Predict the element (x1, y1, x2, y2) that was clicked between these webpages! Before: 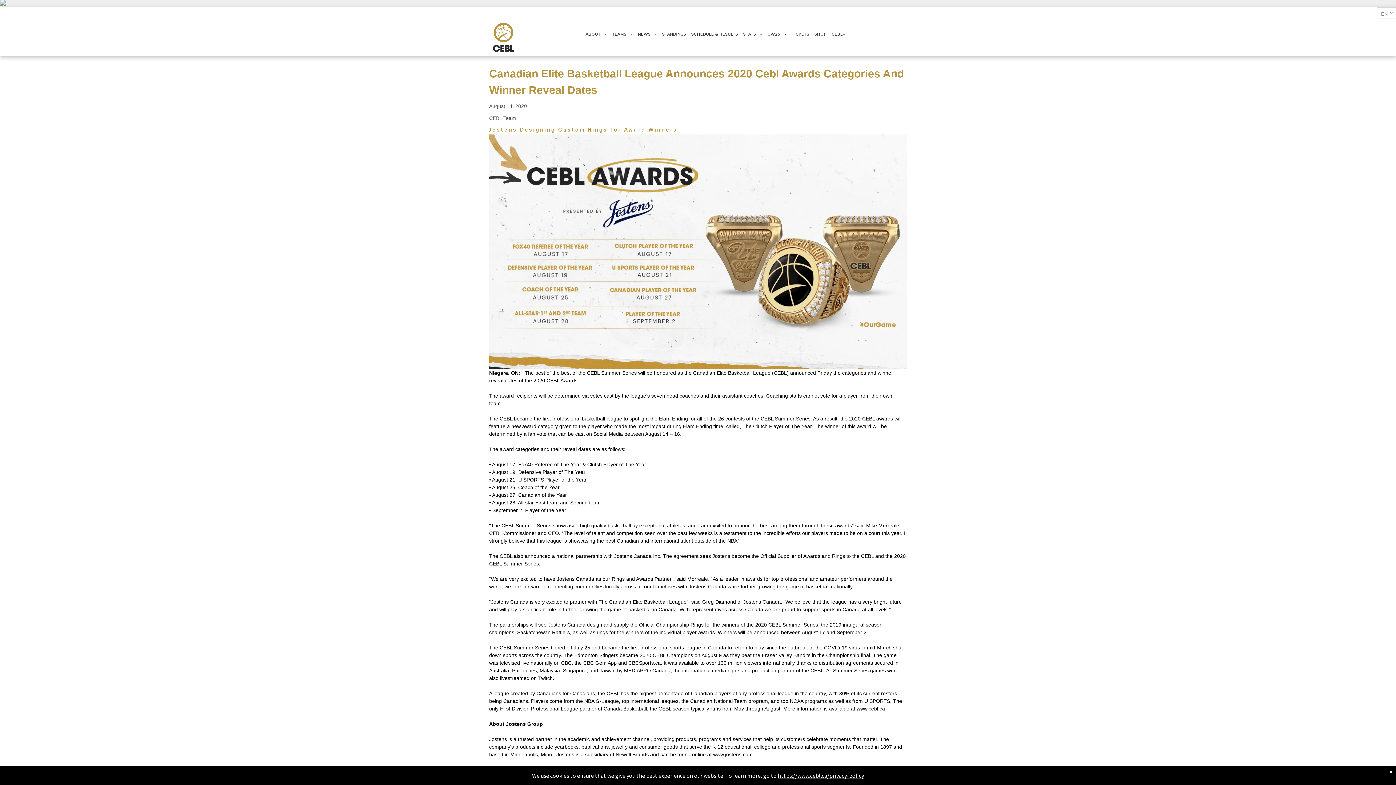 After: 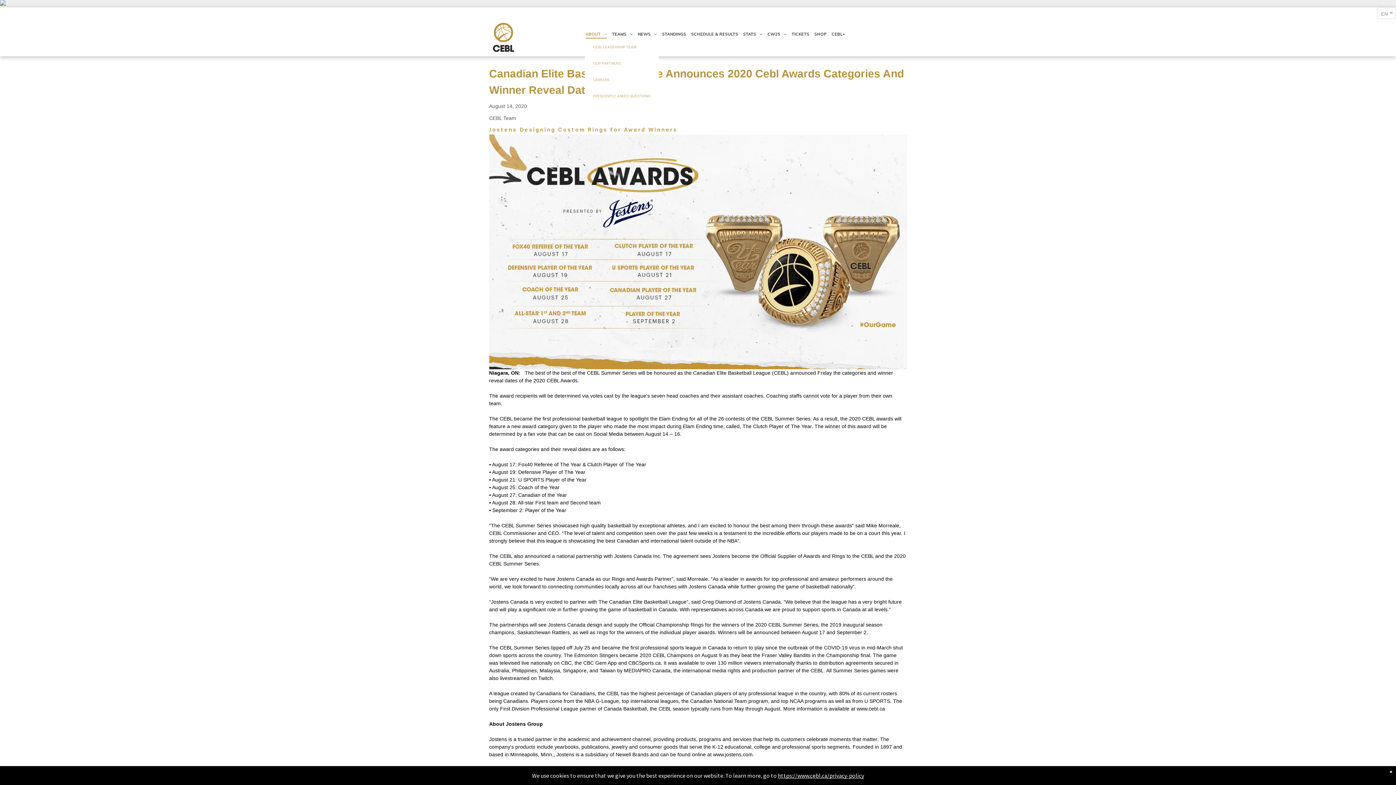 Action: bbox: (583, 29, 609, 38) label: ABOUT